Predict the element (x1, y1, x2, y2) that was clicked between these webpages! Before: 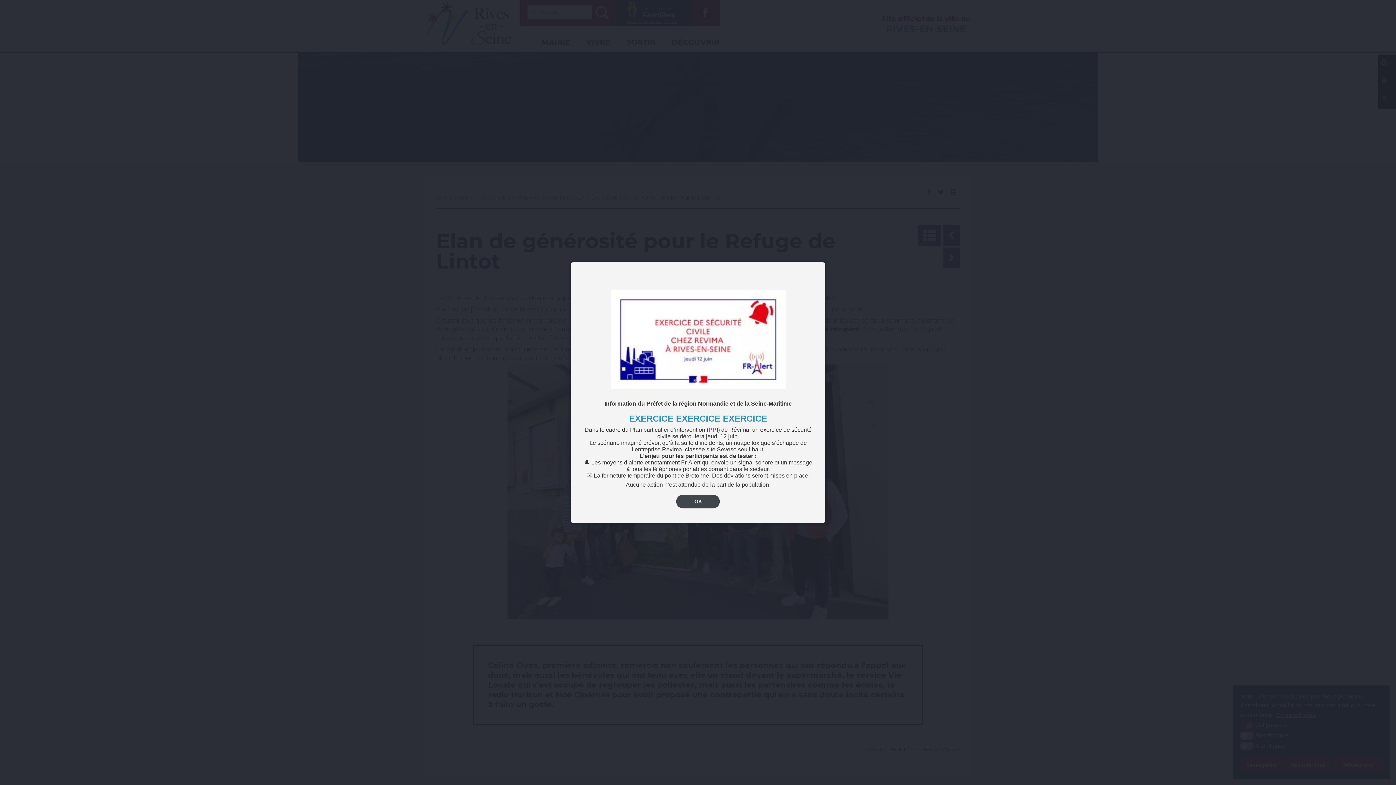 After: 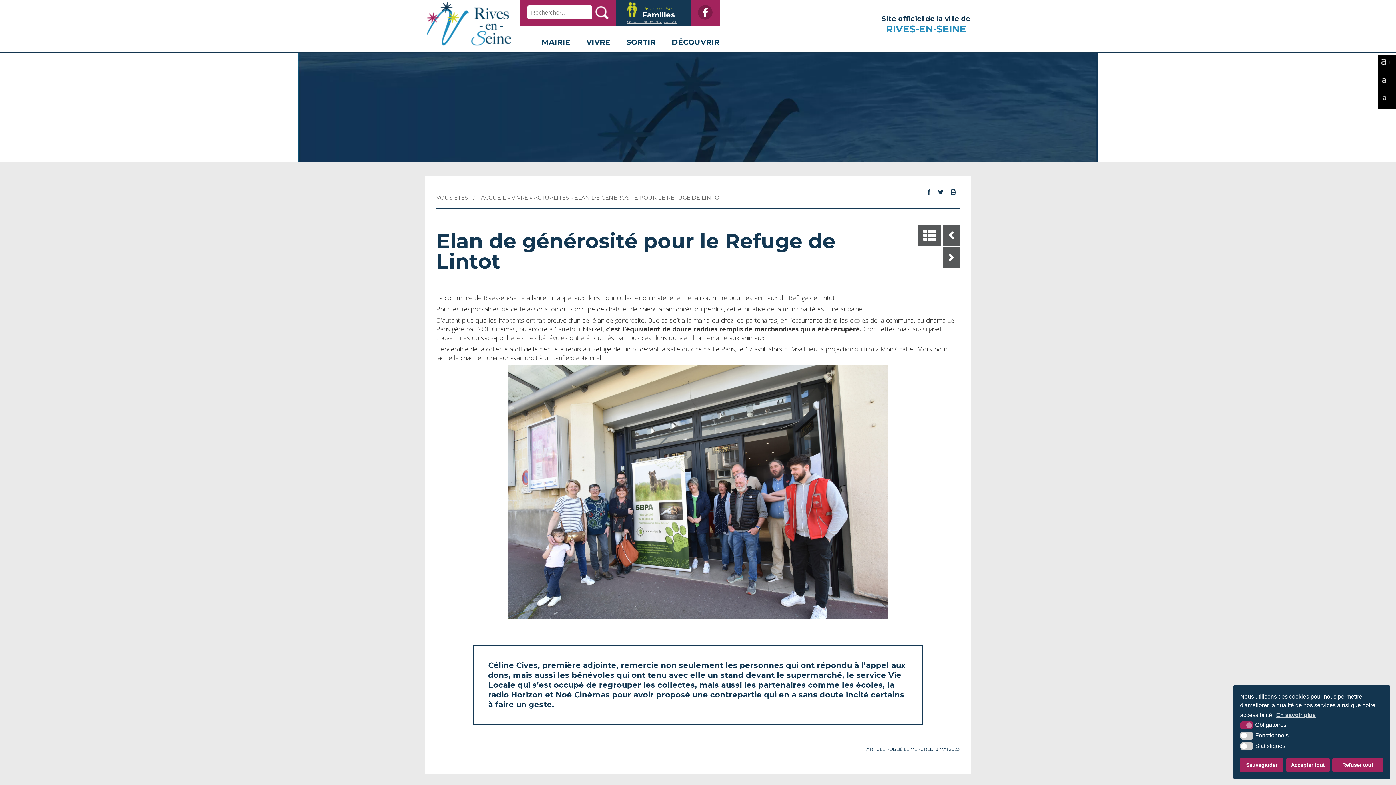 Action: label: OK bbox: (676, 494, 720, 508)